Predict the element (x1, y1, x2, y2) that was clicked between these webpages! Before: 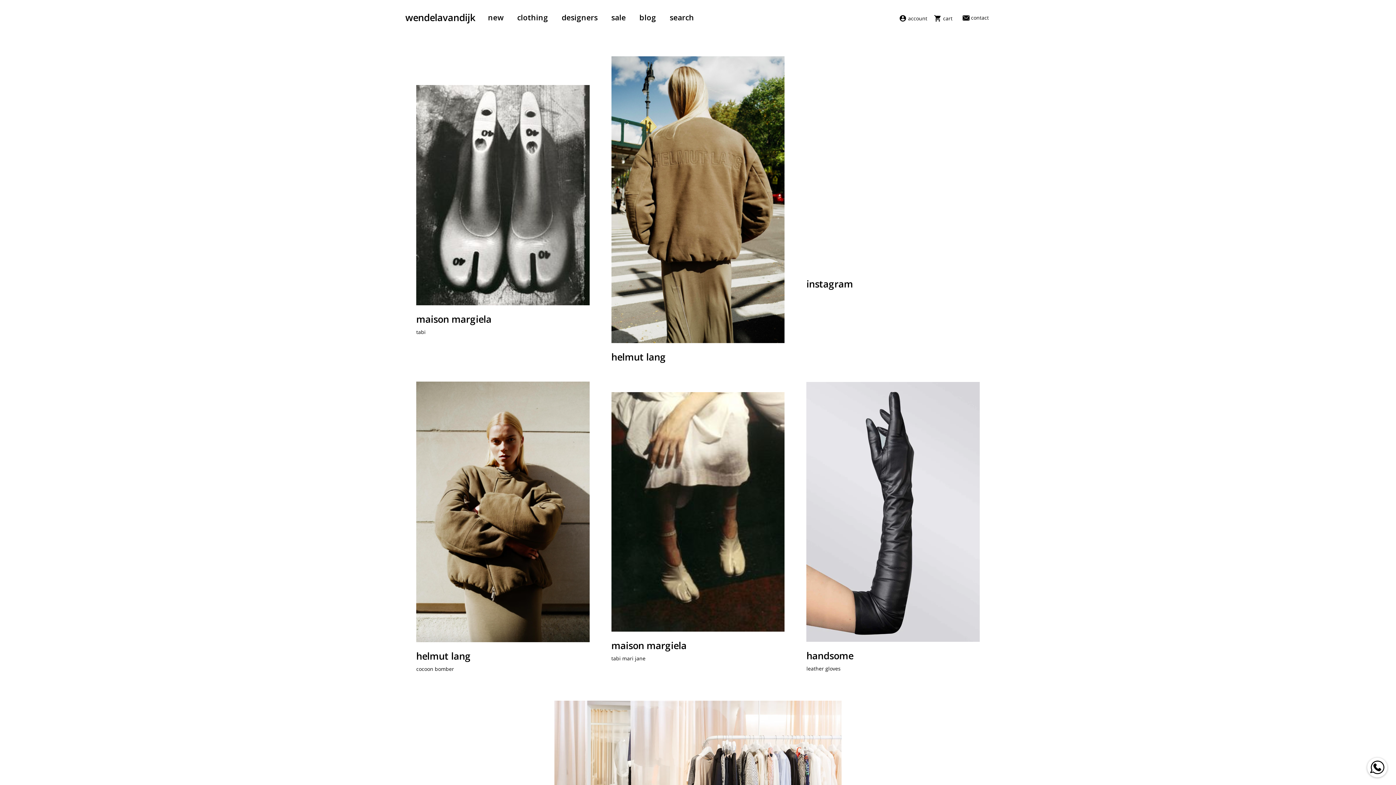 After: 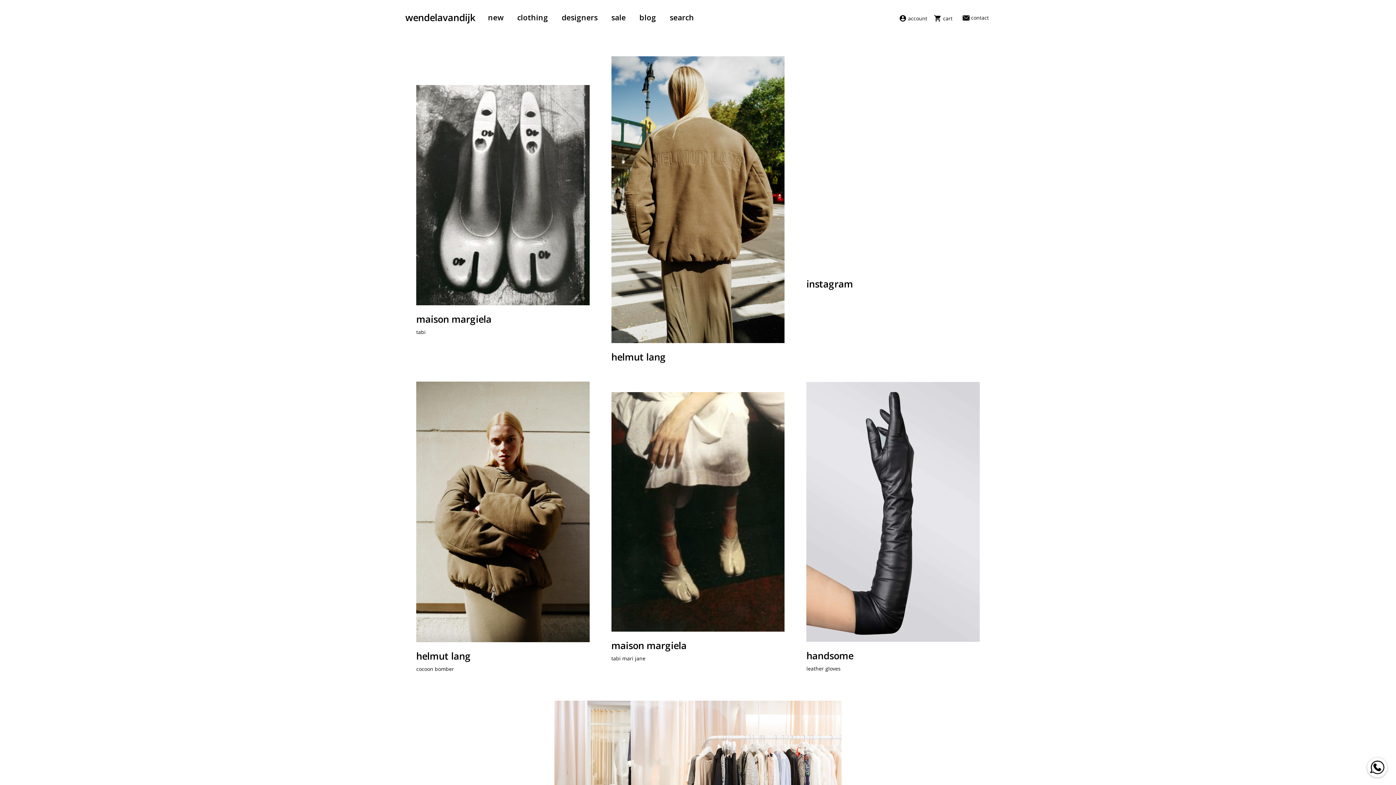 Action: bbox: (405, 10, 475, 24) label: wendelavandijk